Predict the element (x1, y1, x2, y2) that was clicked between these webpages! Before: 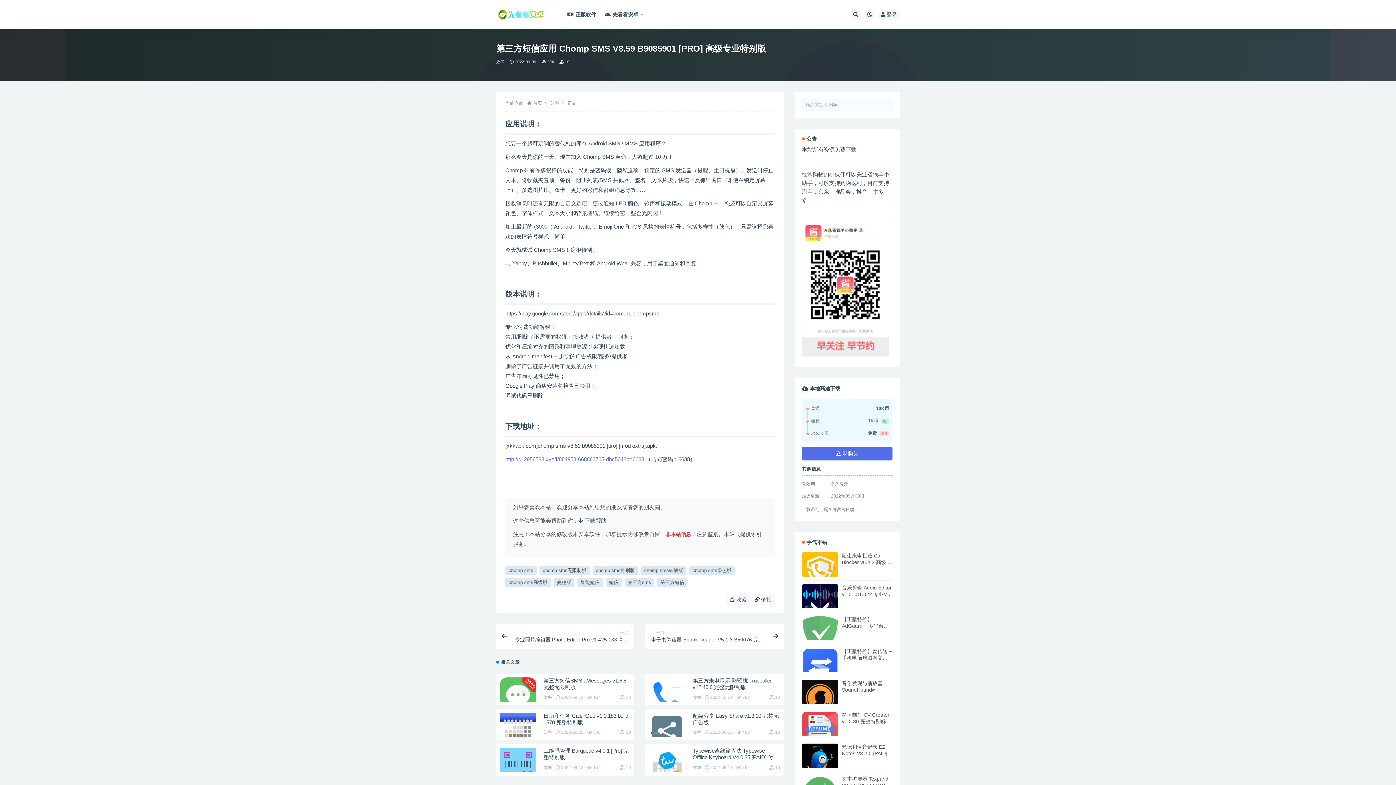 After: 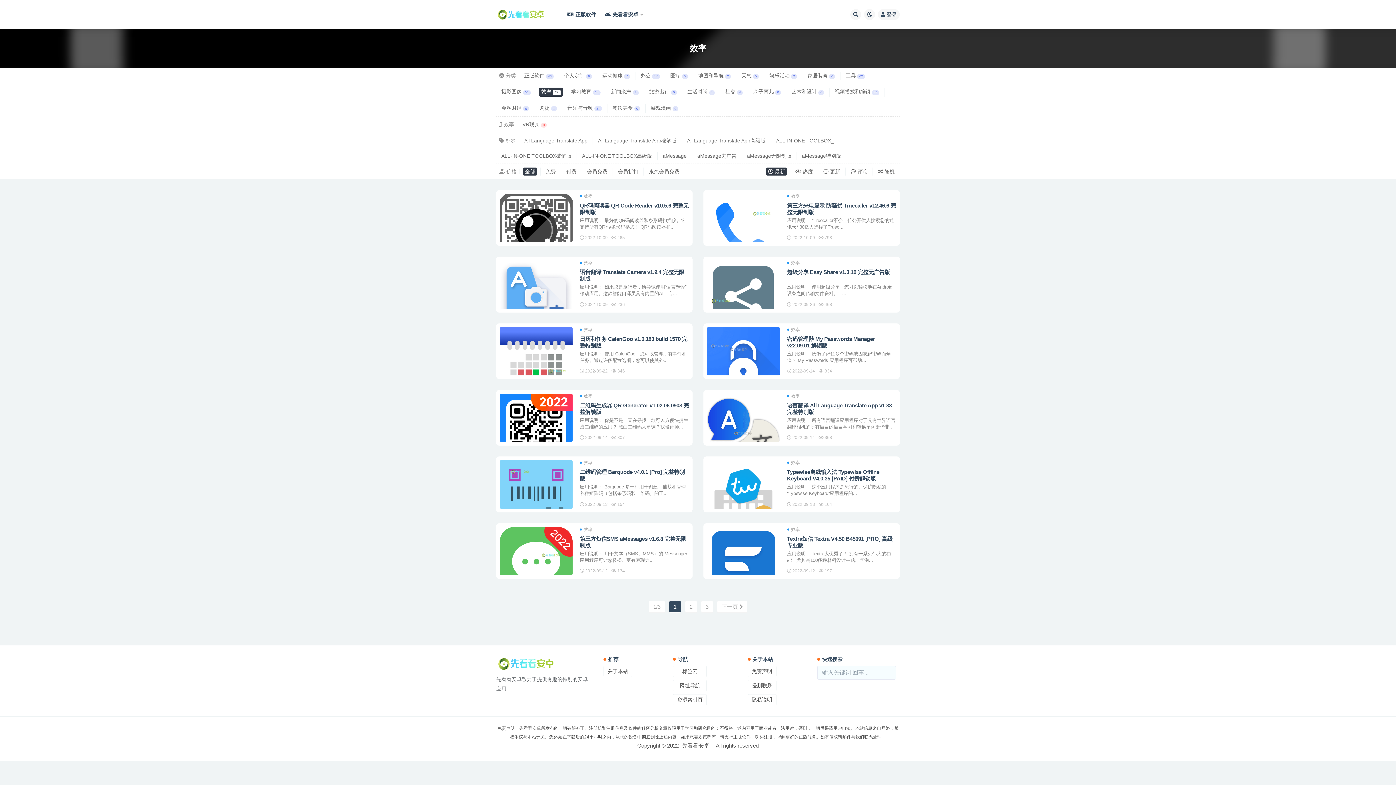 Action: bbox: (496, 57, 504, 66) label: 效率